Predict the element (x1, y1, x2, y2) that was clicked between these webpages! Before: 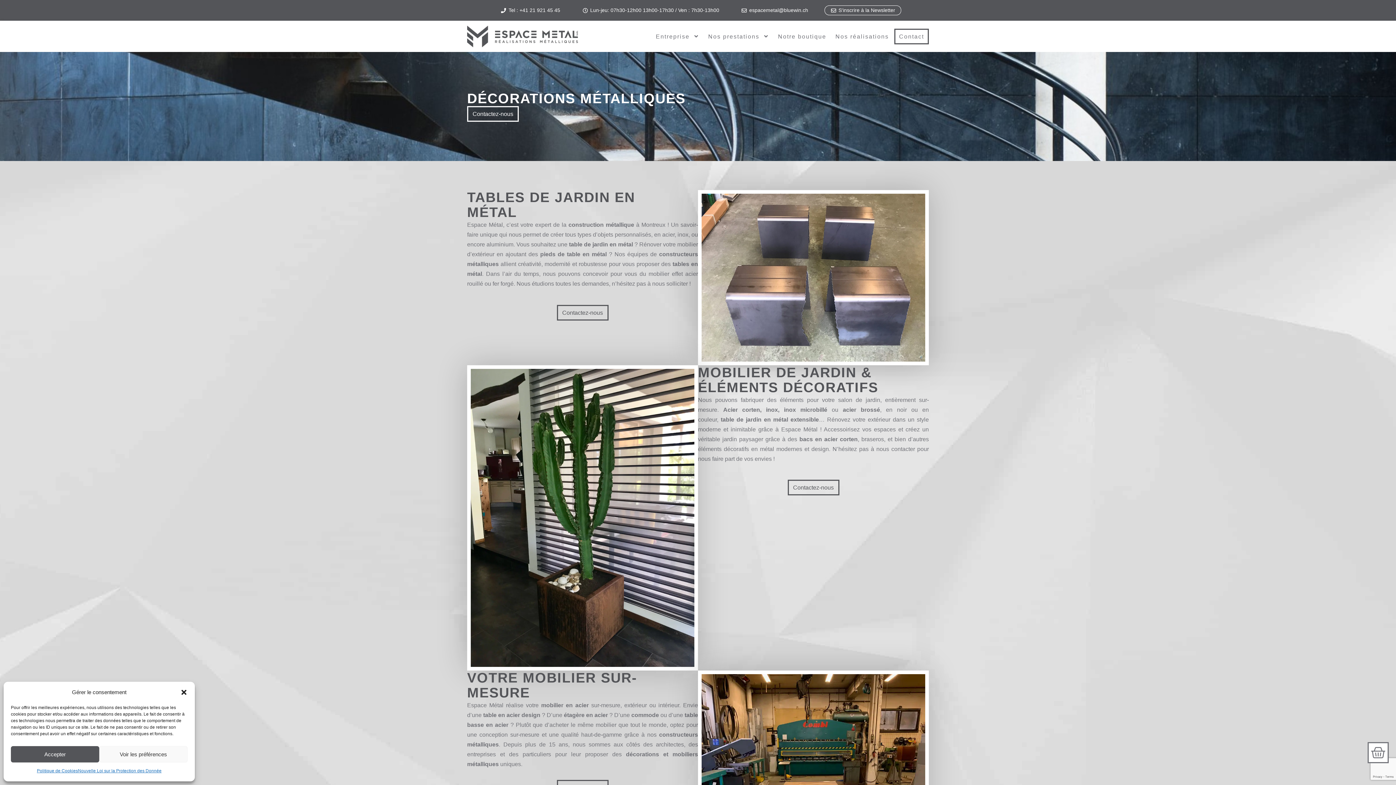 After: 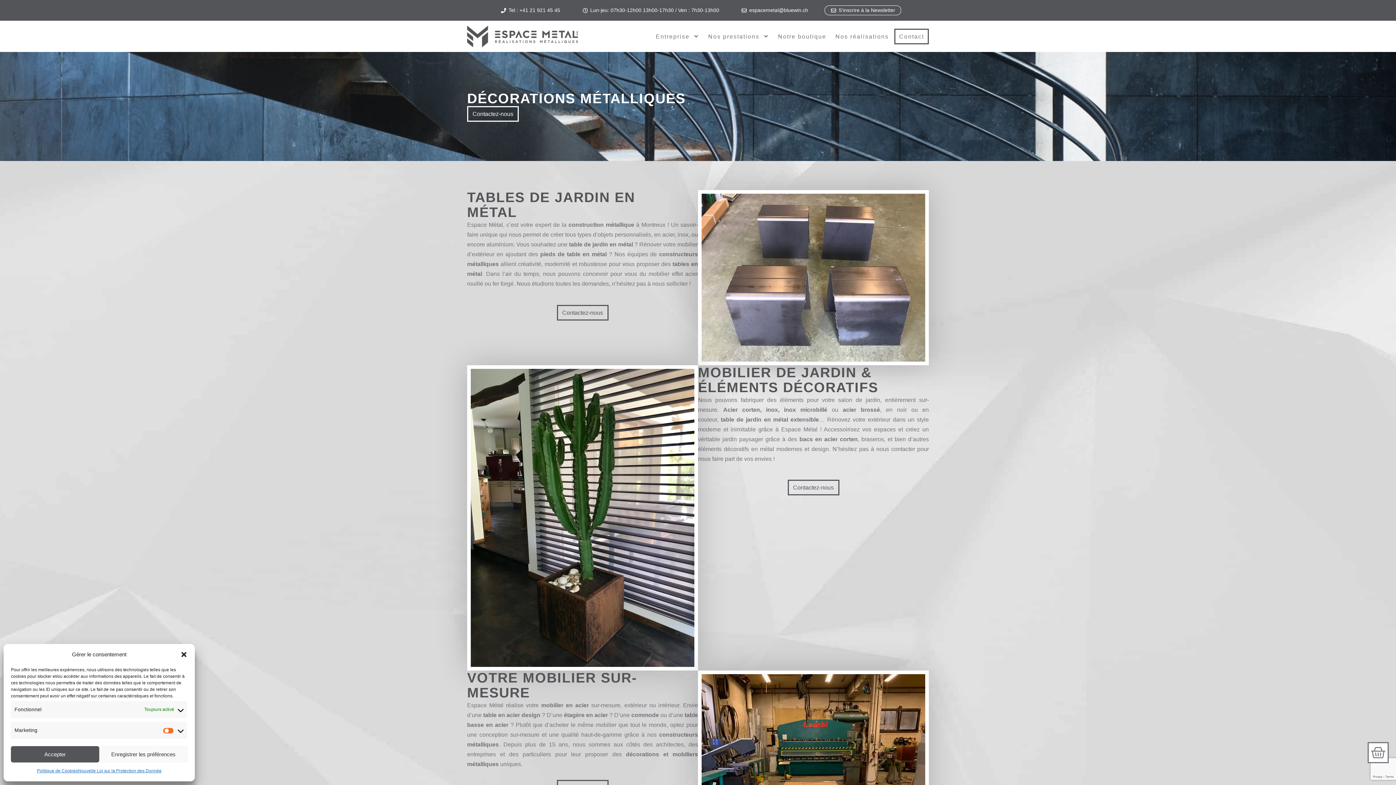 Action: label: Voir les préférences bbox: (99, 746, 187, 762)